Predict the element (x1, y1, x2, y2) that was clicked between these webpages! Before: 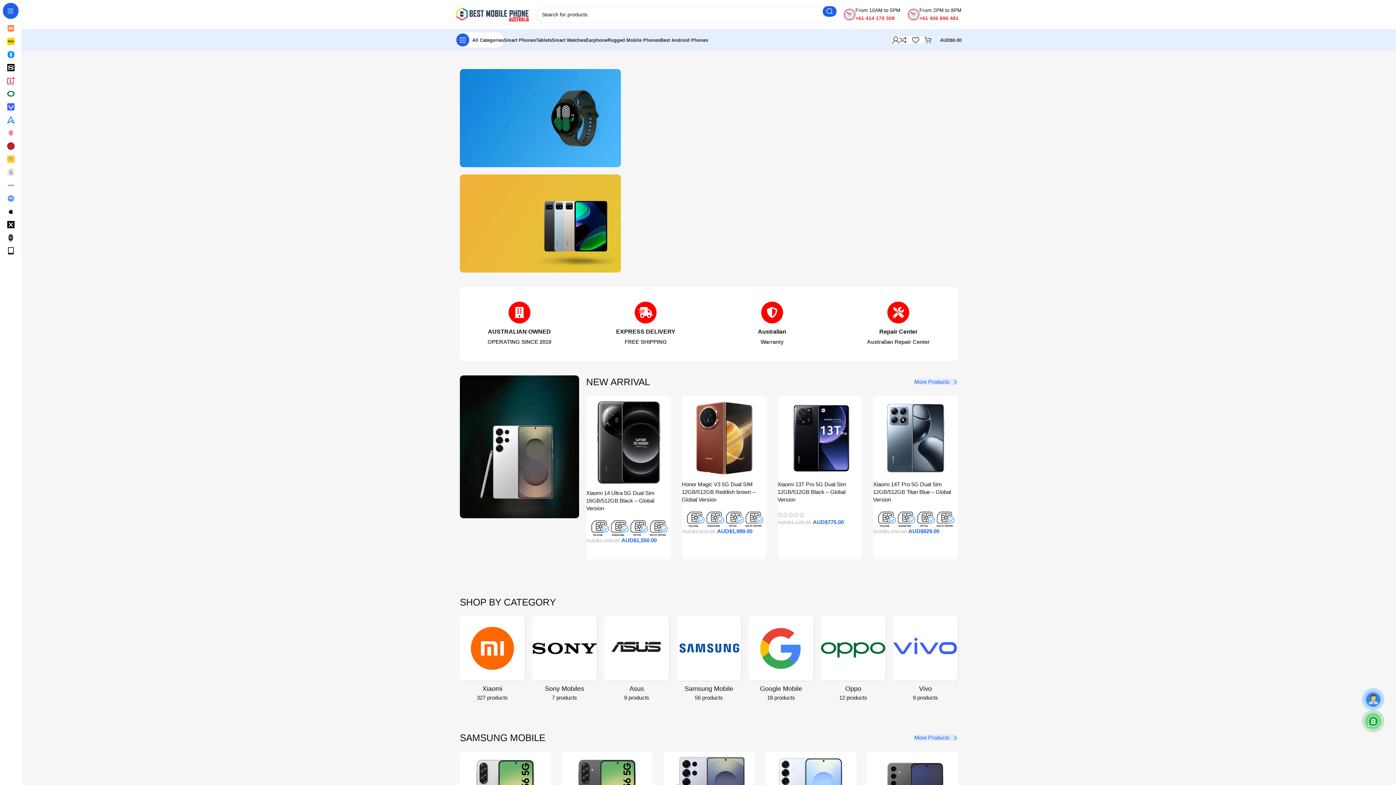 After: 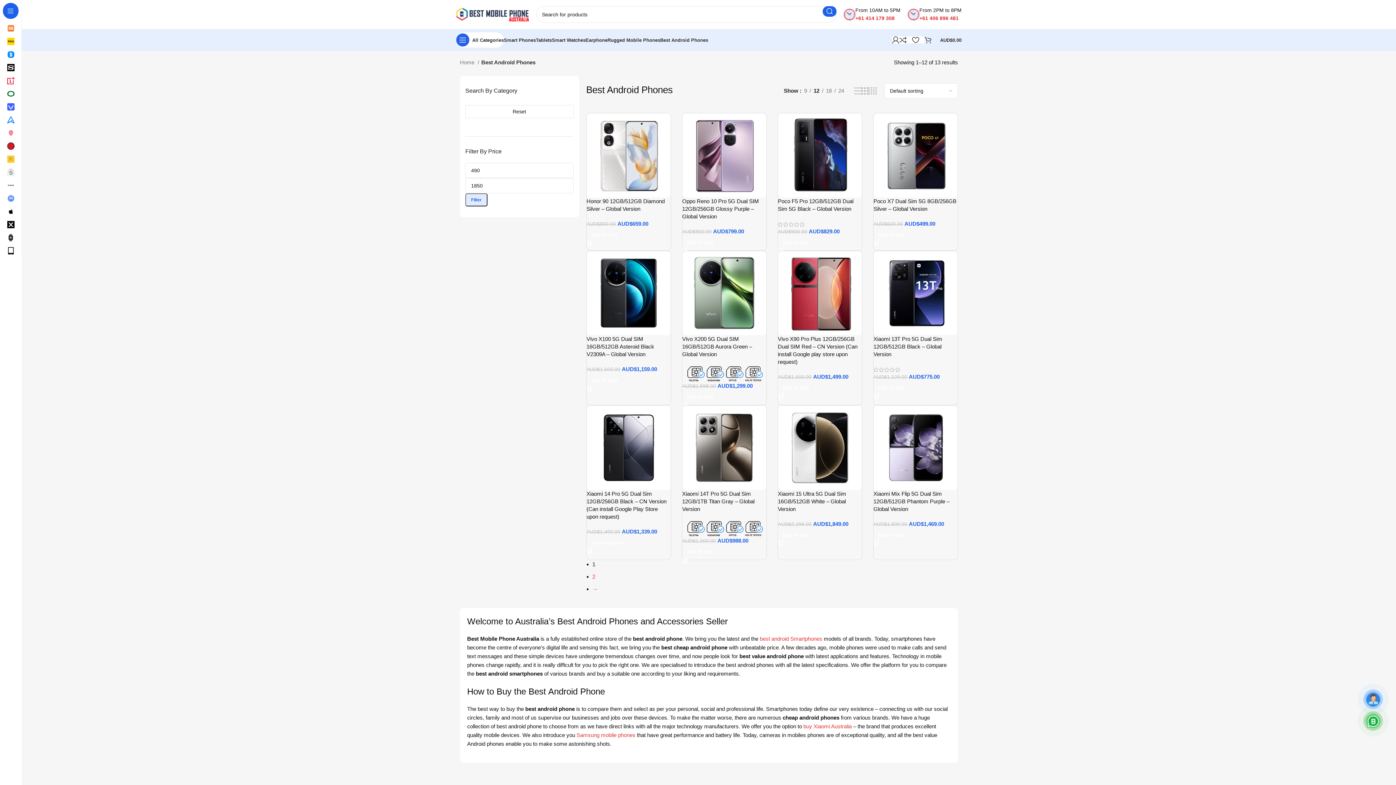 Action: label: Best Android Phones bbox: (660, 32, 708, 47)